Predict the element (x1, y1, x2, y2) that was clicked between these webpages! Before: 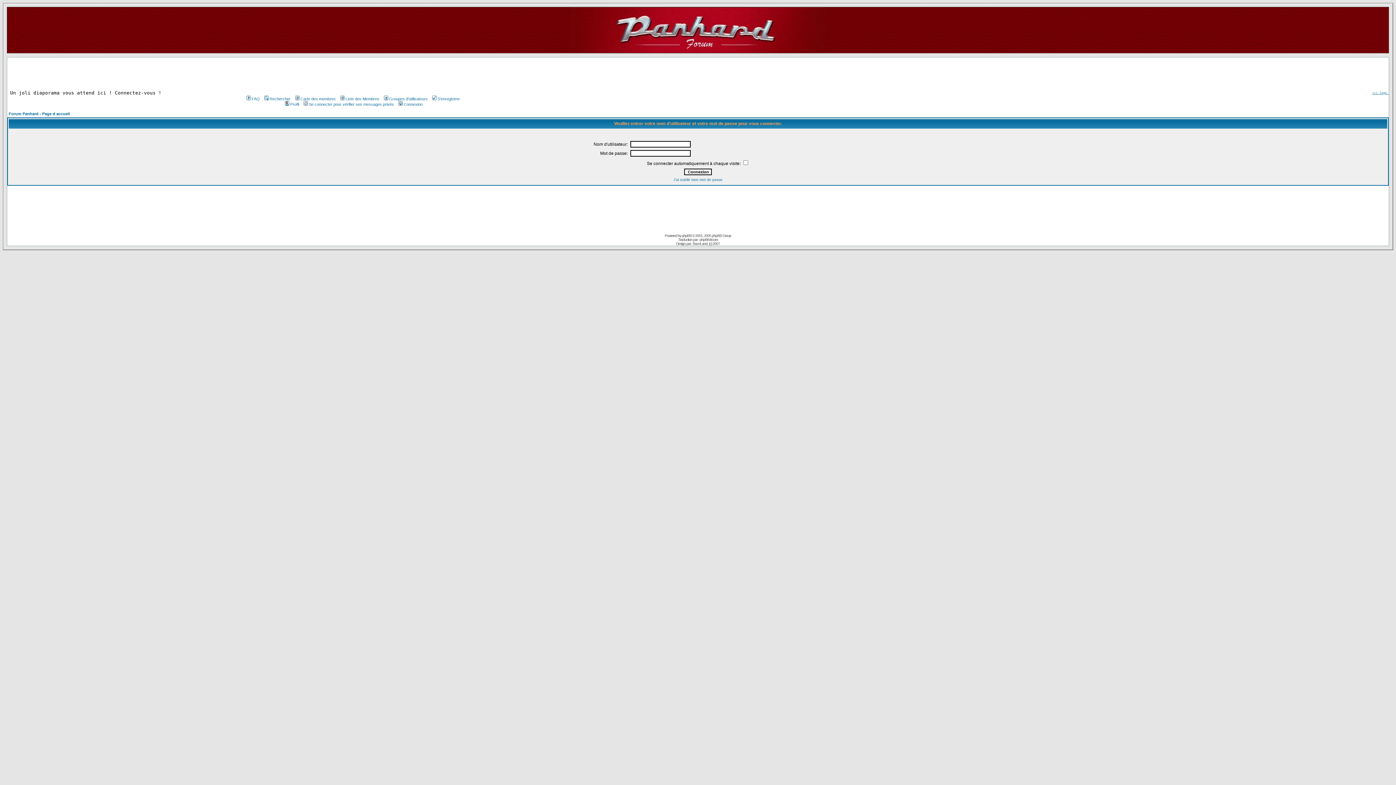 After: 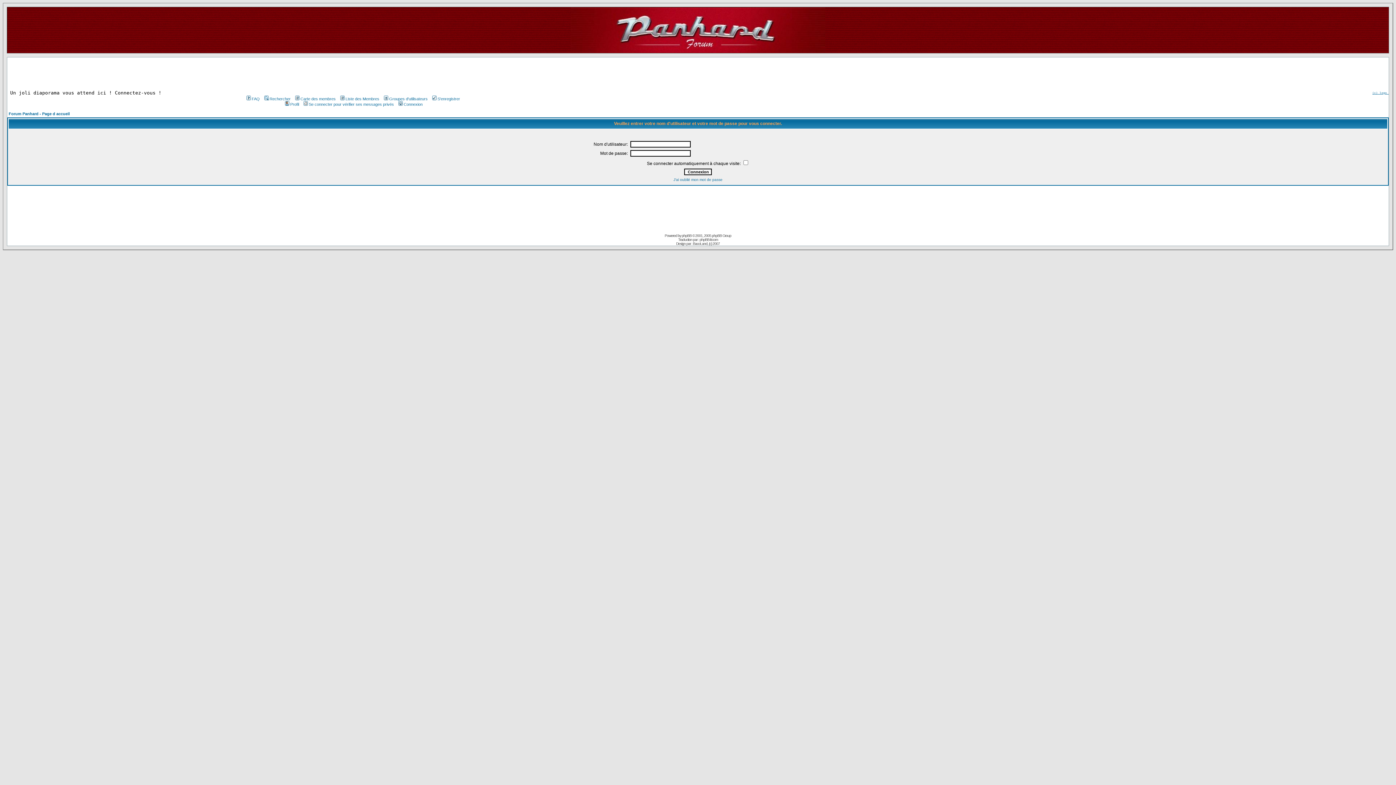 Action: label: Connexion bbox: (397, 102, 422, 106)